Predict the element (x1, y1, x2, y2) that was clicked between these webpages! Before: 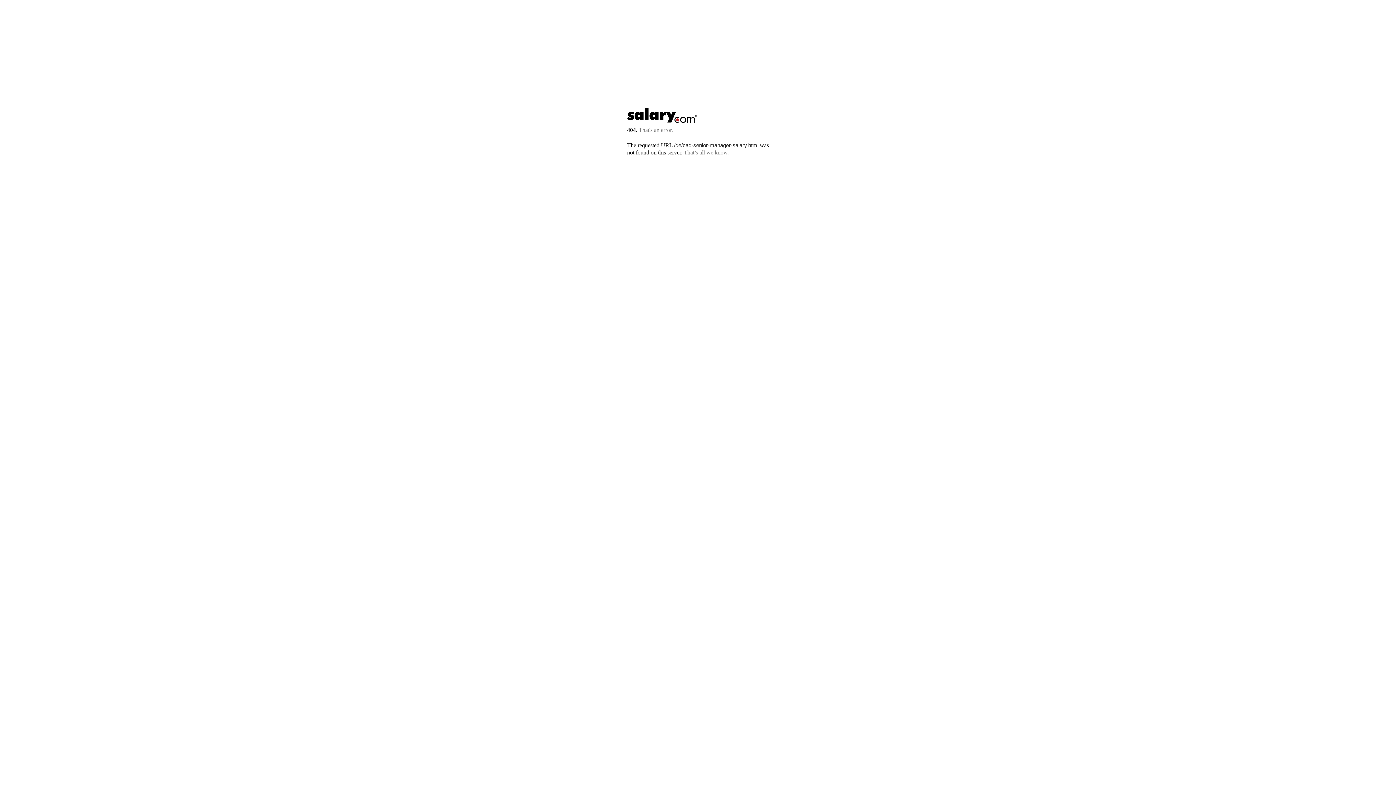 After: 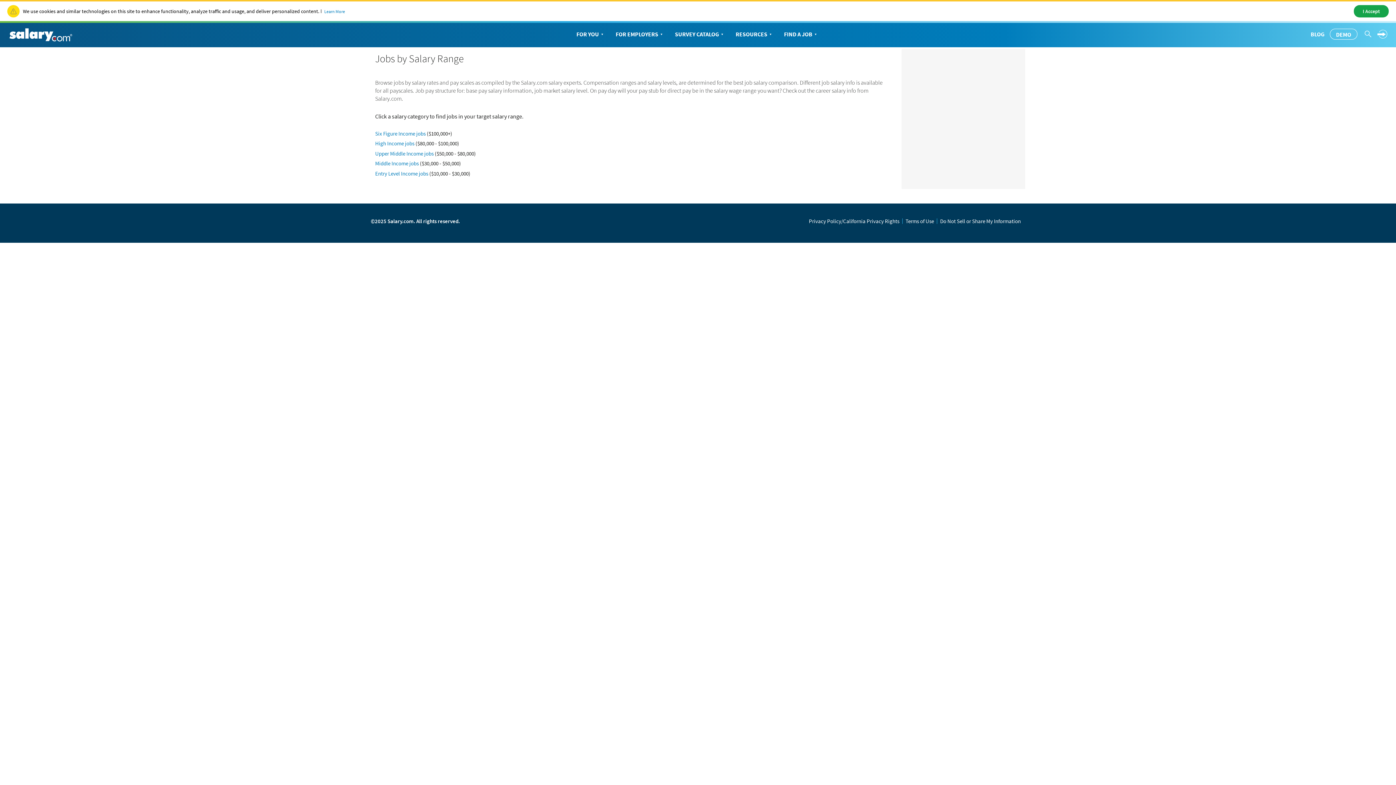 Action: bbox: (627, 117, 697, 123)